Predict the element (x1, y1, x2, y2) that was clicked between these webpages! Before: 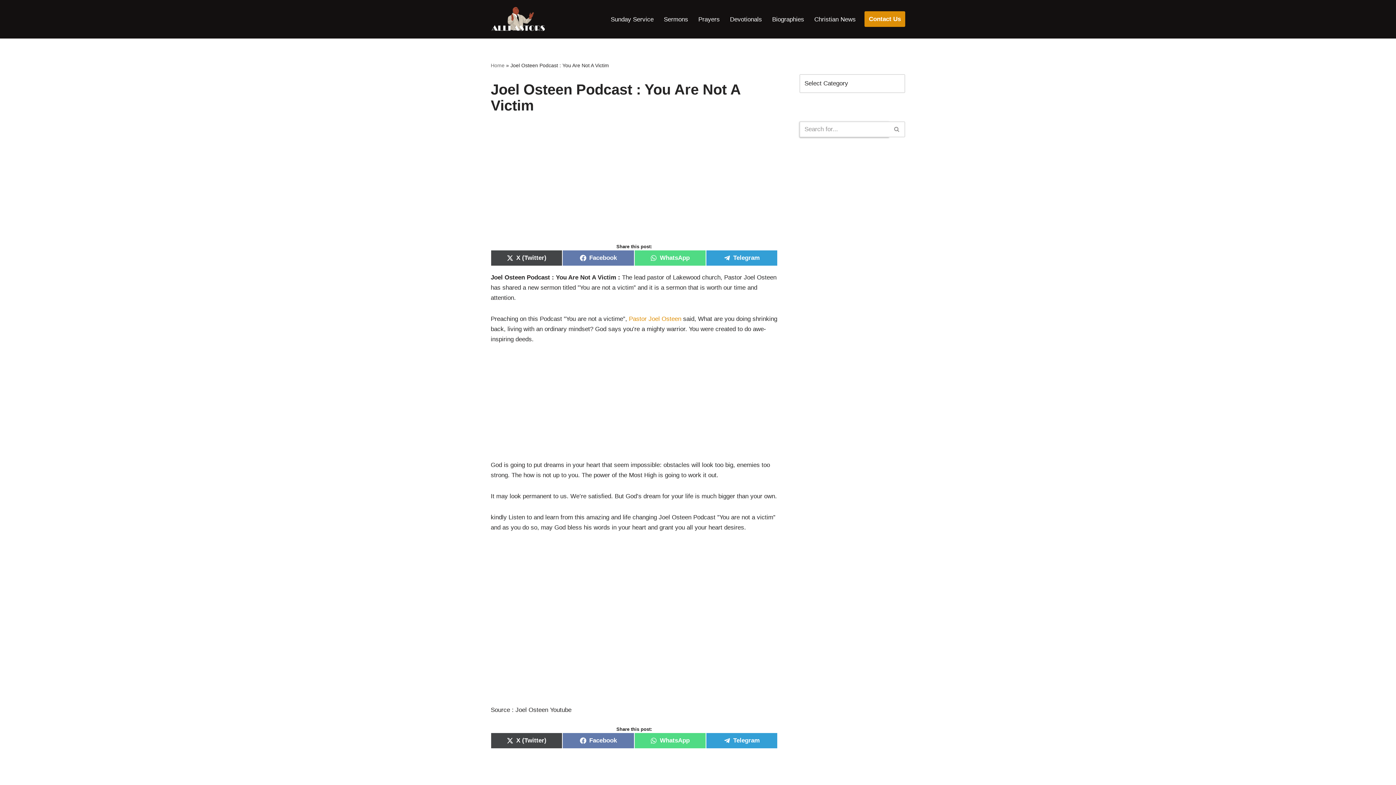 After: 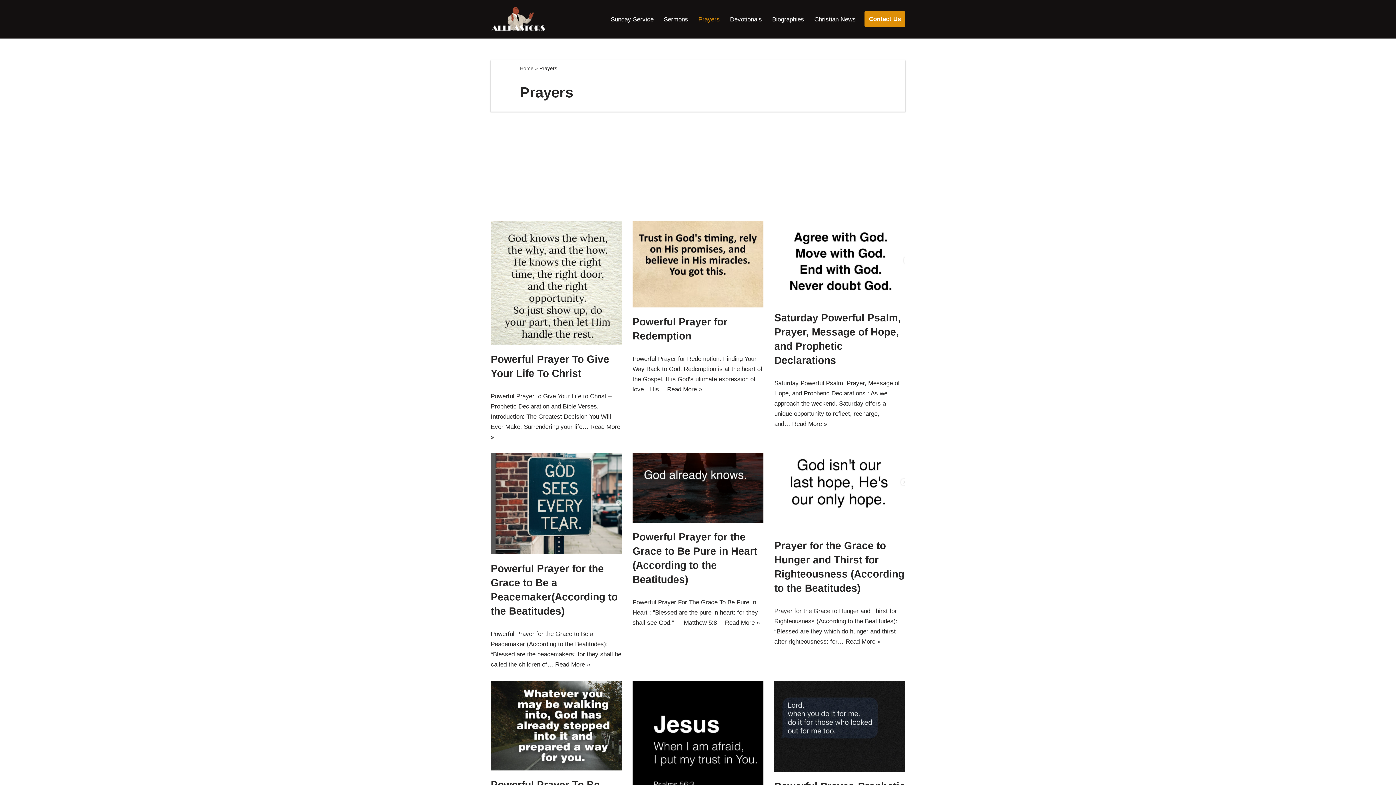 Action: label: Prayers bbox: (698, 14, 720, 24)